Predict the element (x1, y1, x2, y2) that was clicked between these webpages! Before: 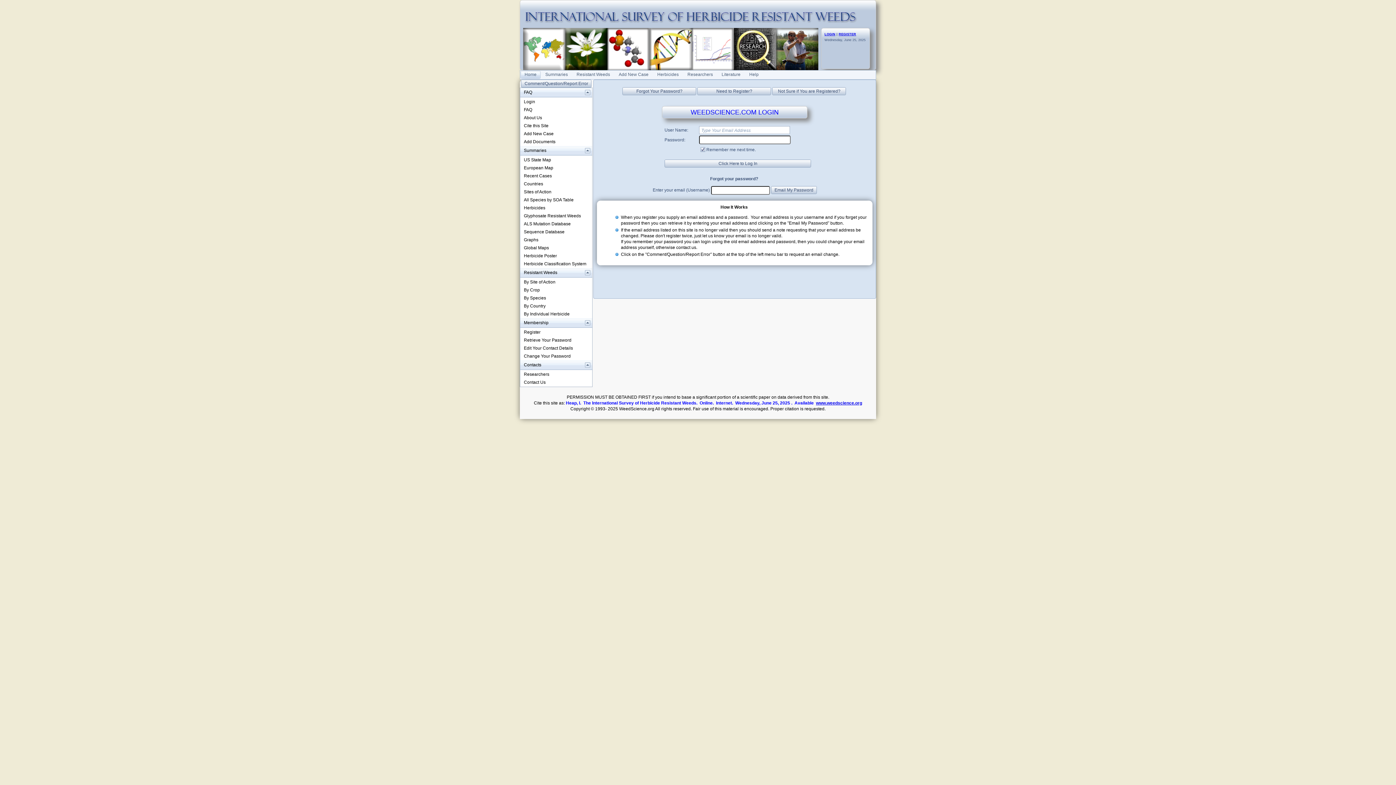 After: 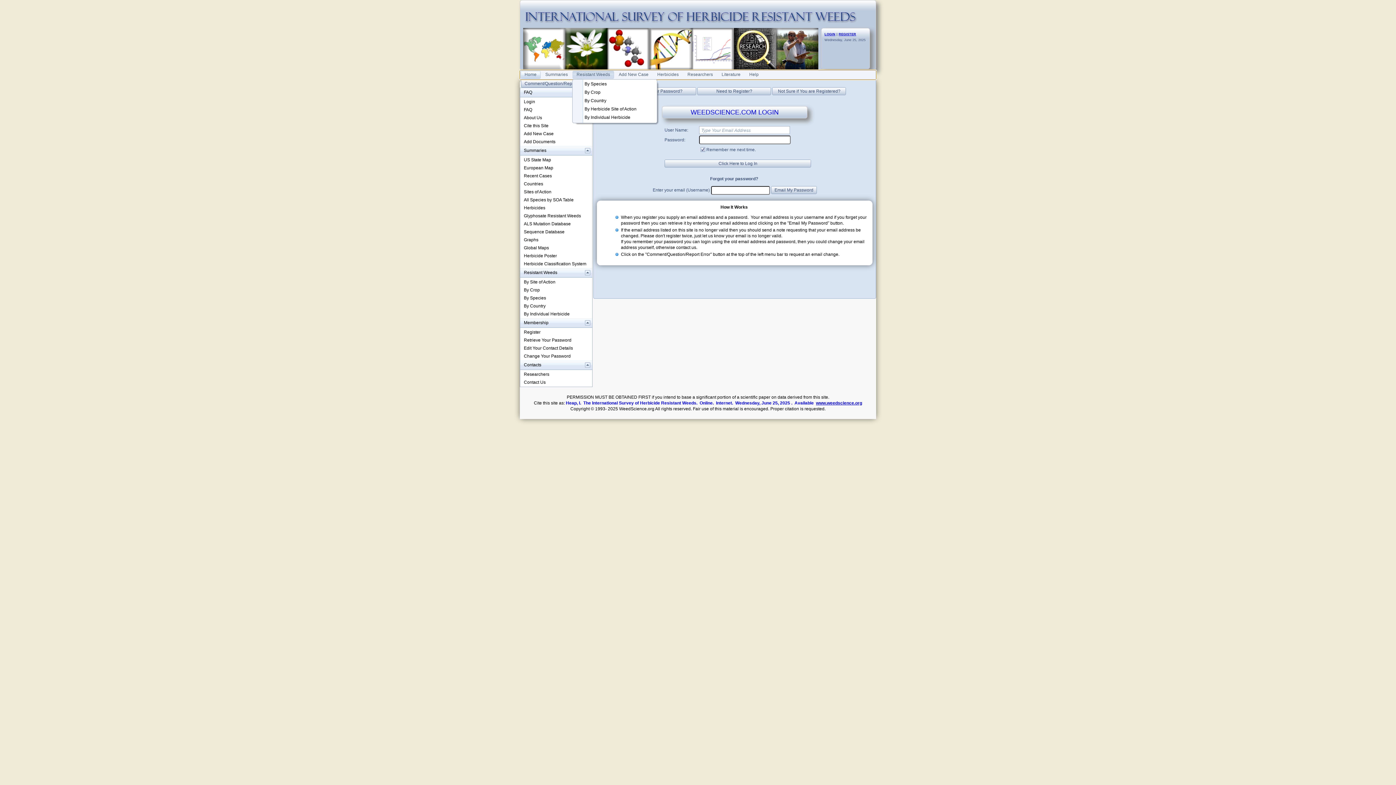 Action: label: Resistant Weeds bbox: (572, 70, 614, 79)